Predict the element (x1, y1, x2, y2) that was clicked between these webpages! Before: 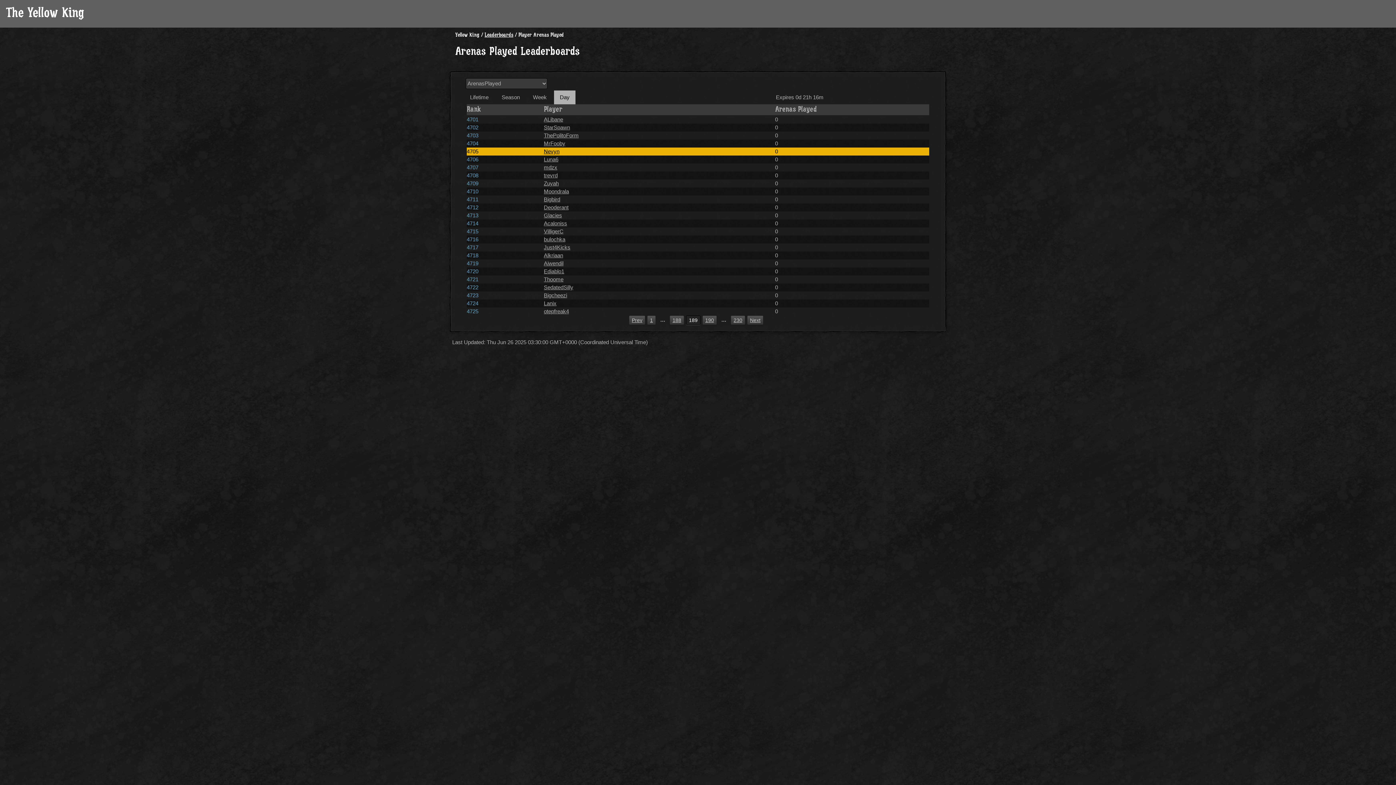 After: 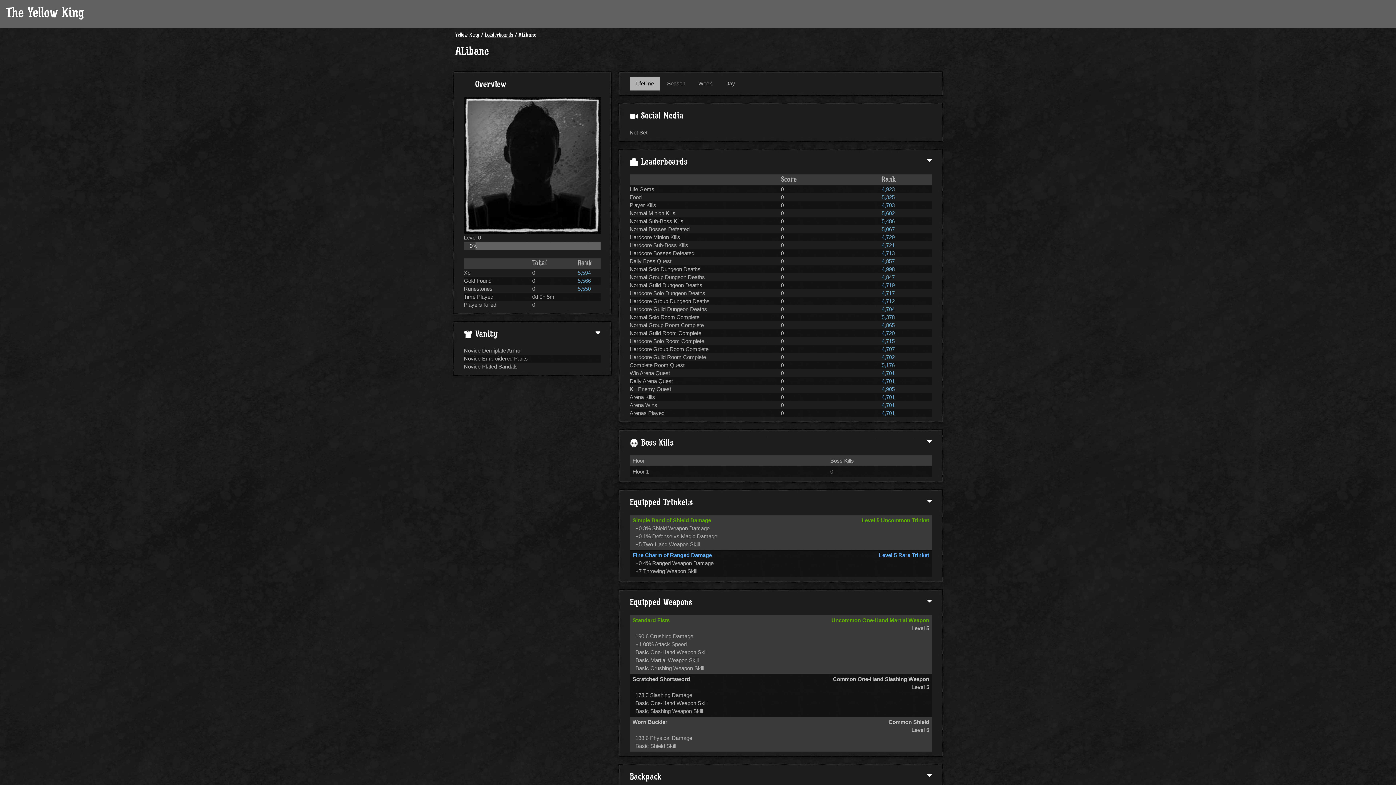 Action: label: ALibane bbox: (543, 116, 563, 122)